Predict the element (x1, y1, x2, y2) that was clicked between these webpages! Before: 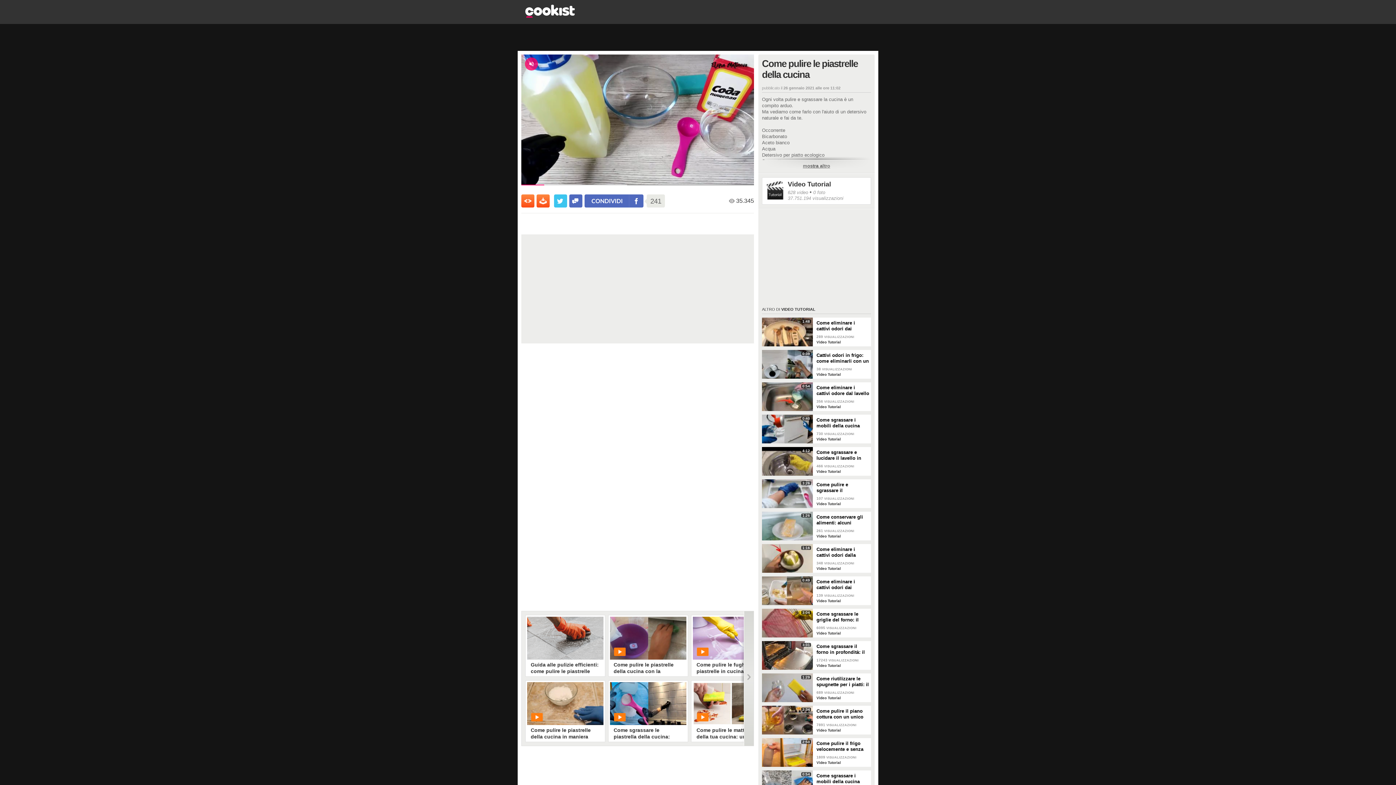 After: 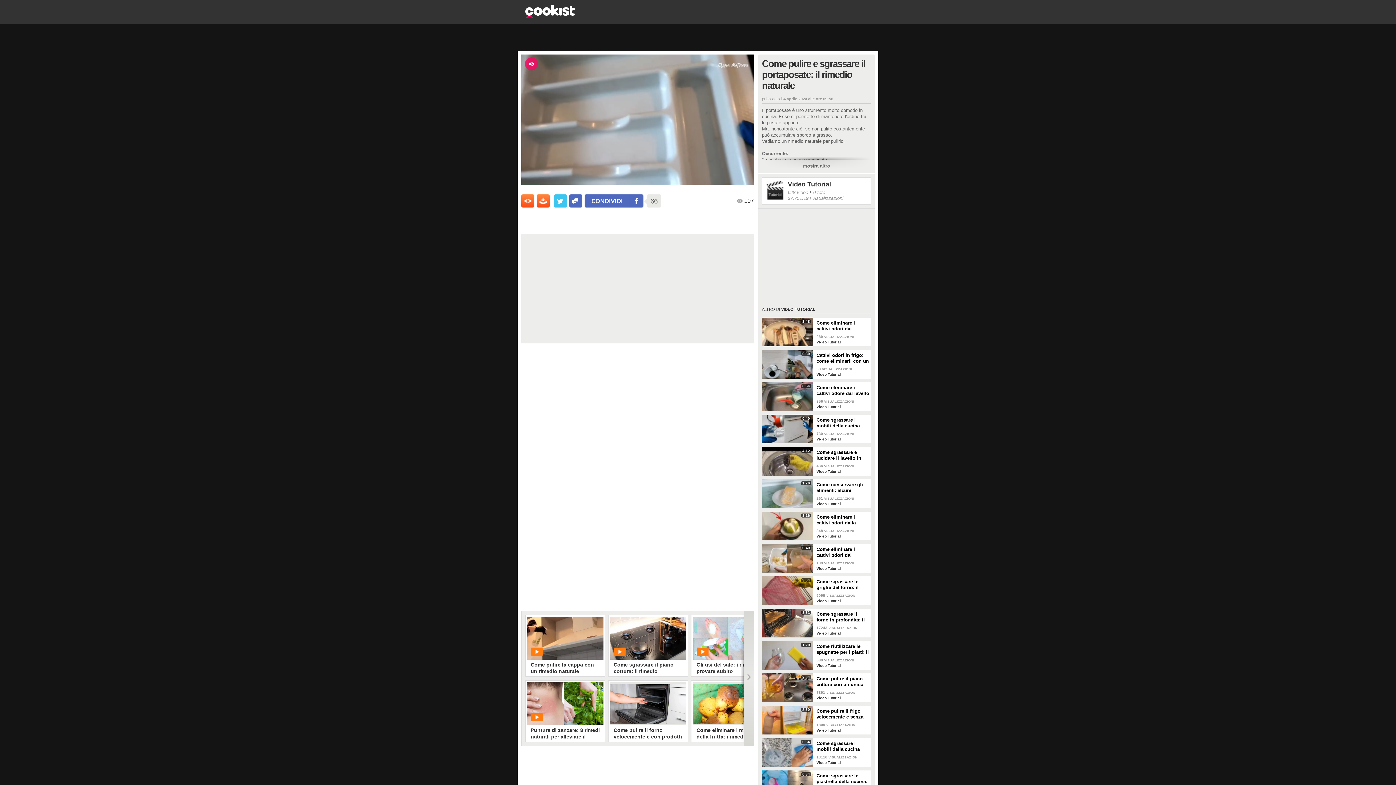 Action: bbox: (816, 479, 871, 493) label: Come pulire e sgrassare il portaposate: il rimedio naturale